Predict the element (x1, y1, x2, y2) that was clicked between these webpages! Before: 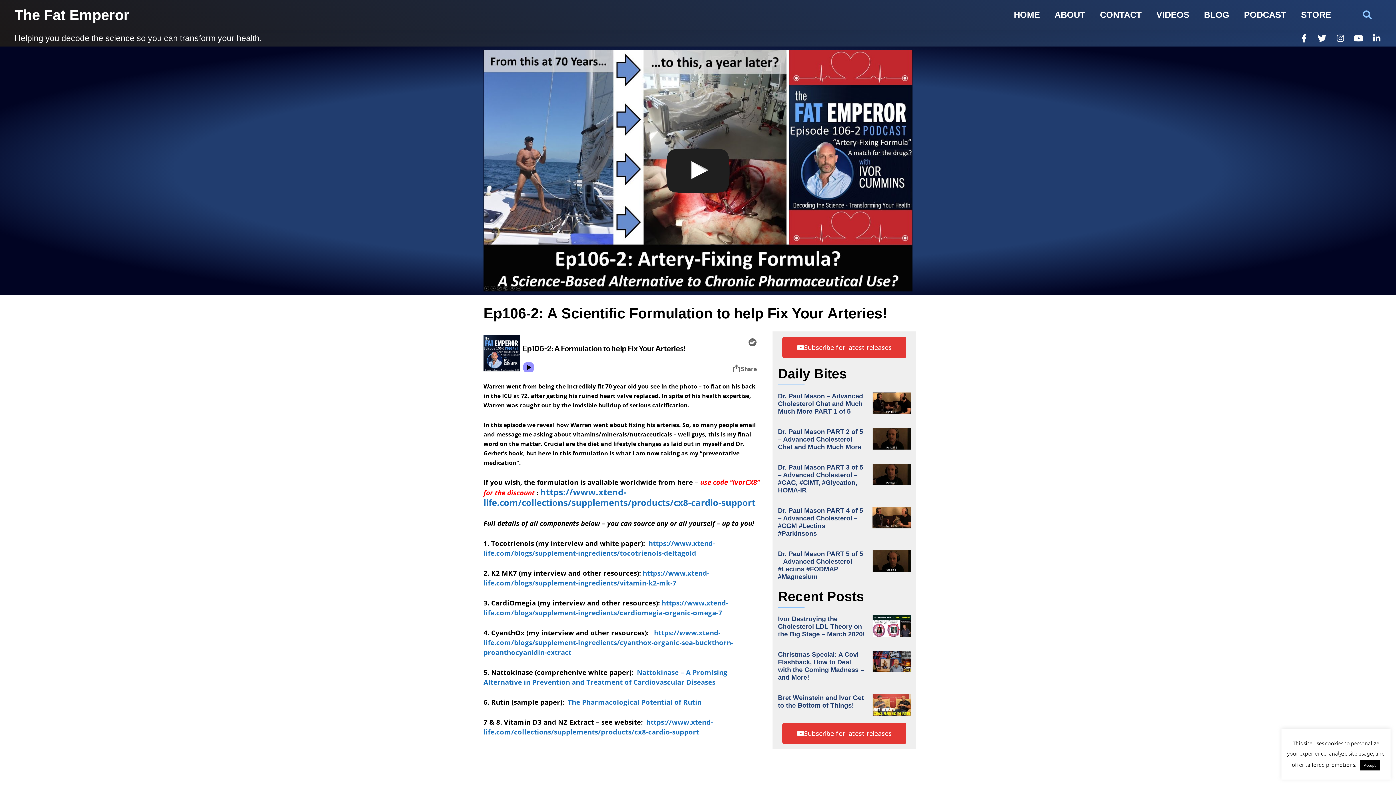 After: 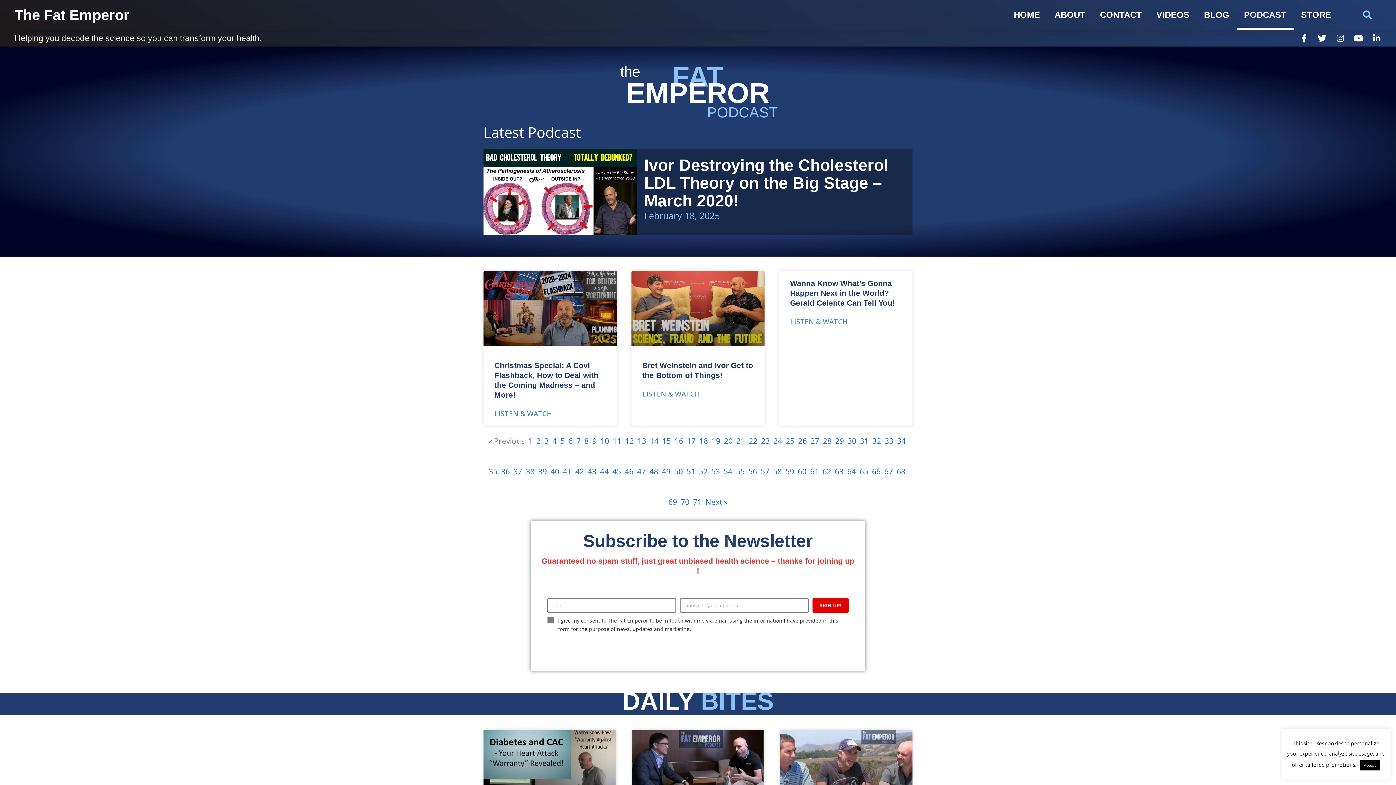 Action: label: PODCAST bbox: (1237, 0, 1294, 29)